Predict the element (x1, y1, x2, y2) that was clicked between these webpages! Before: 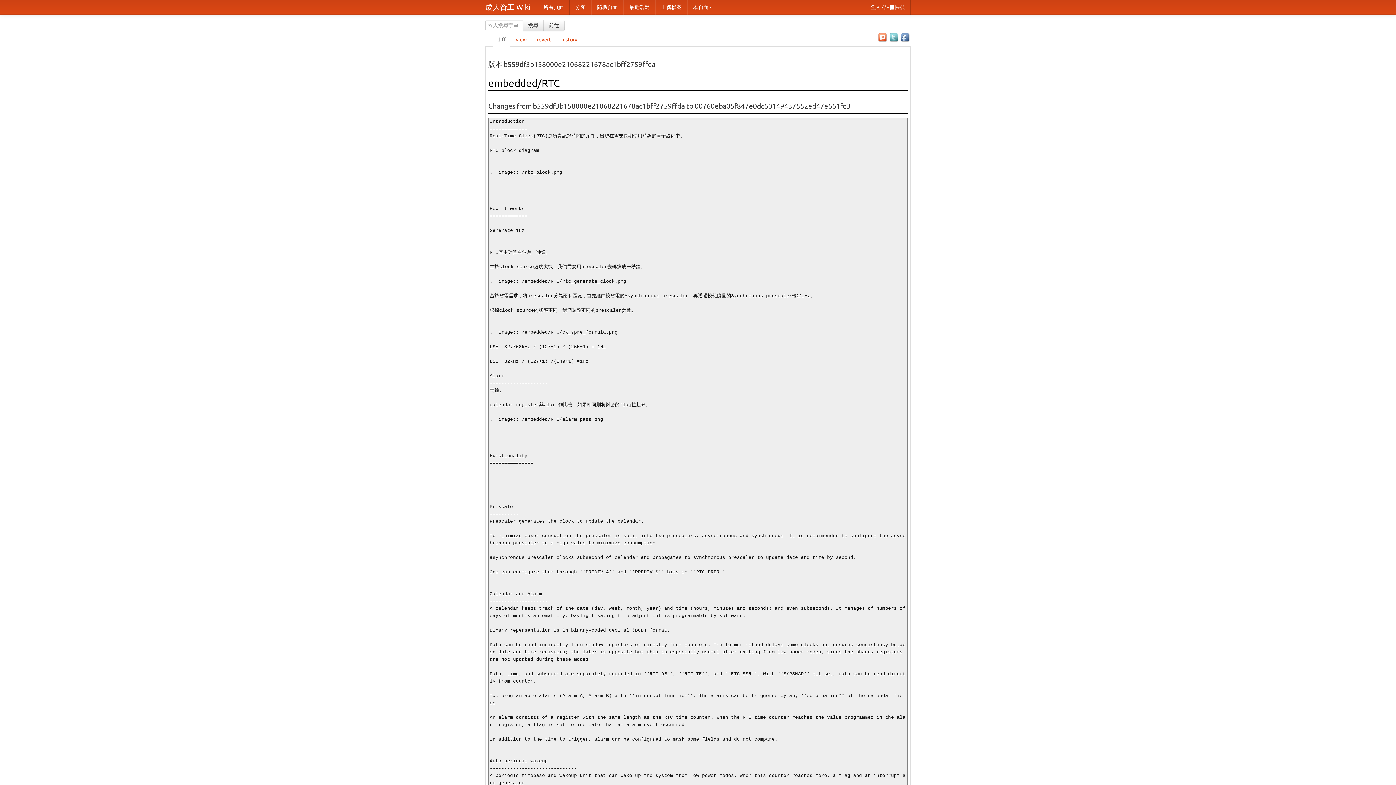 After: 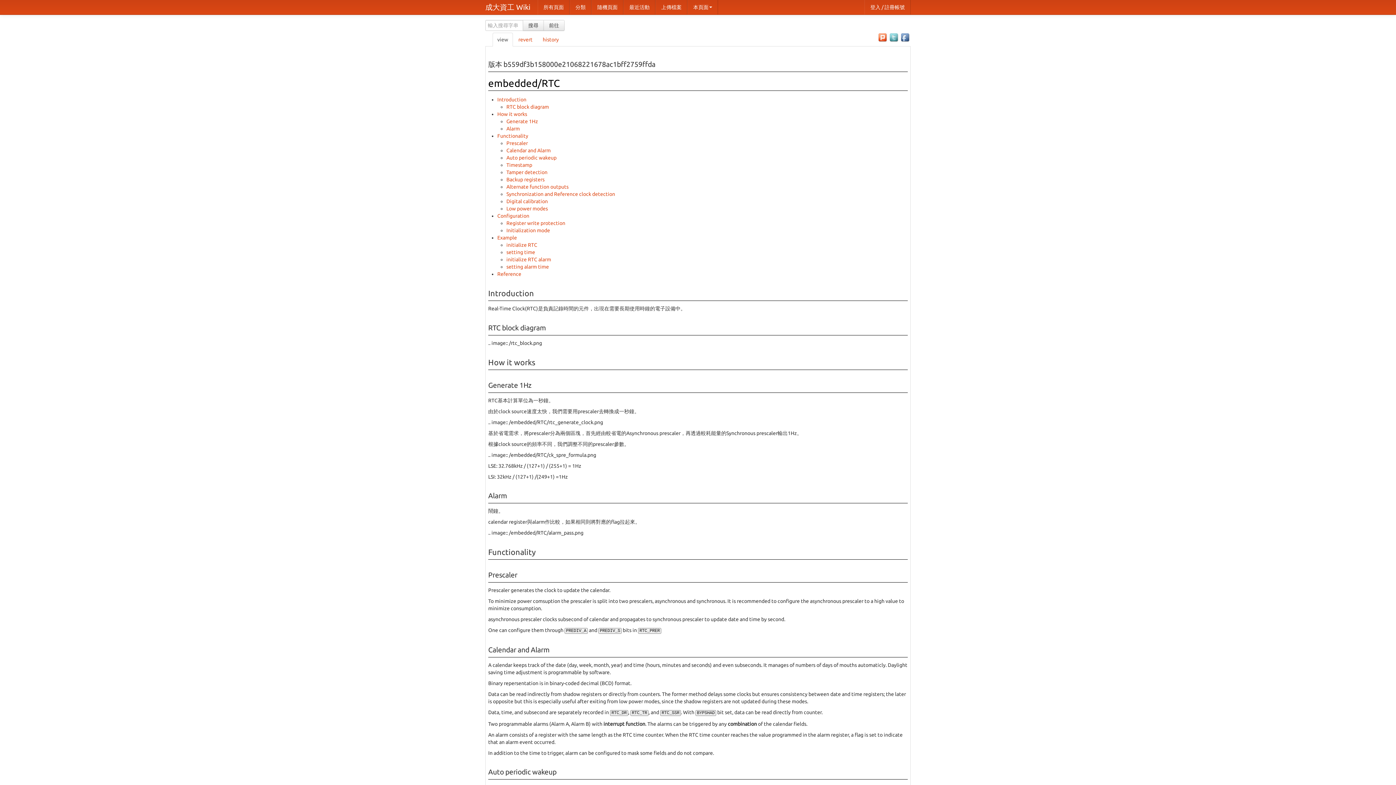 Action: label: view bbox: (511, 32, 531, 46)